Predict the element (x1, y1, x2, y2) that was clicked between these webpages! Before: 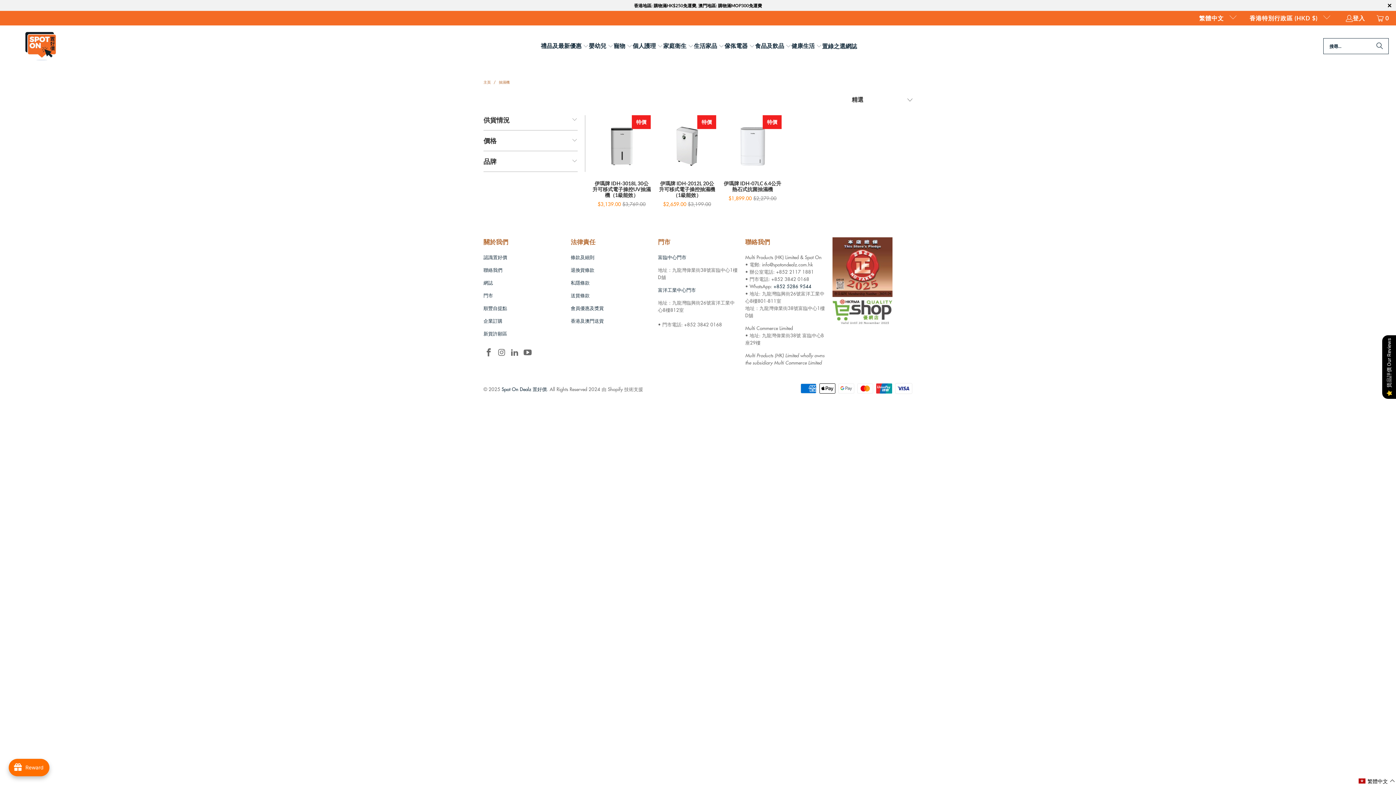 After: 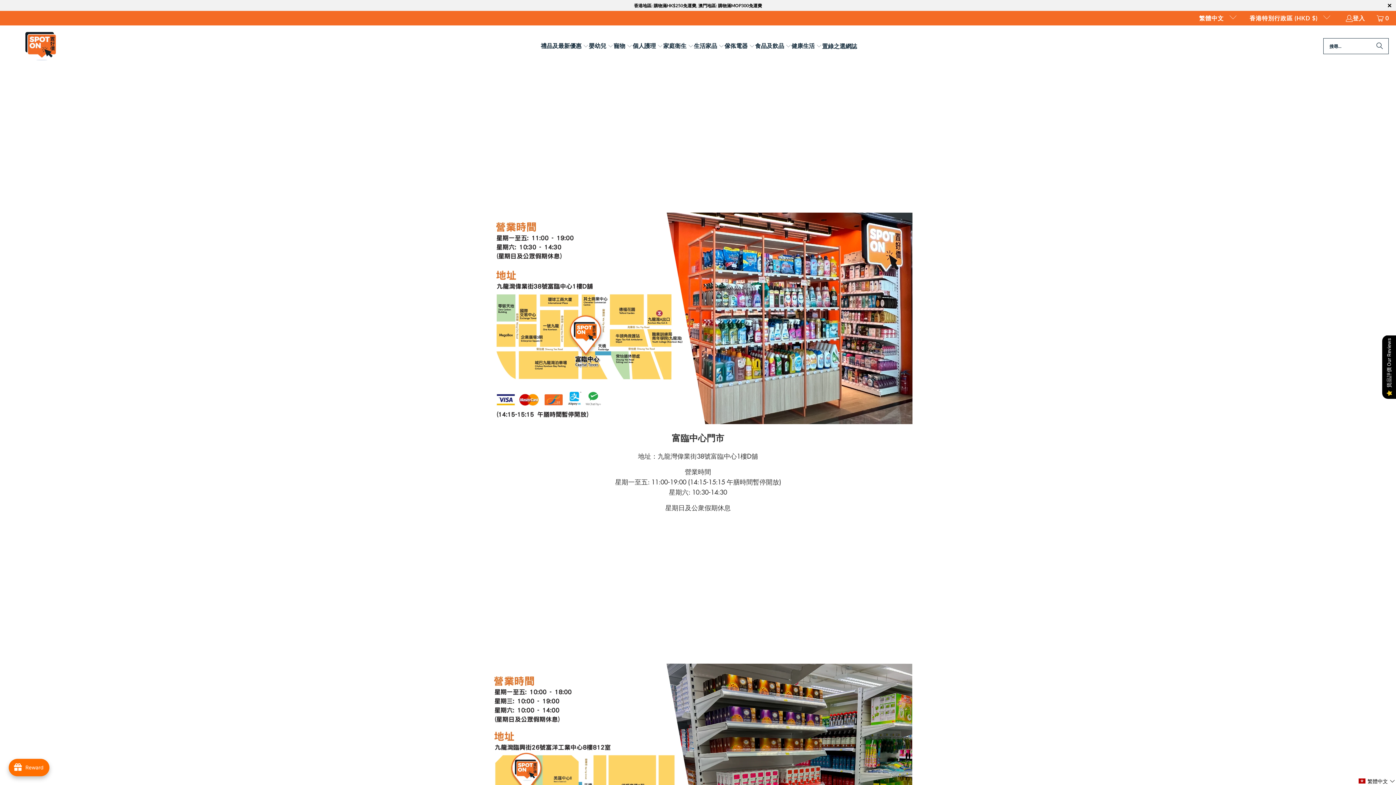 Action: bbox: (483, 291, 493, 298) label: 門市